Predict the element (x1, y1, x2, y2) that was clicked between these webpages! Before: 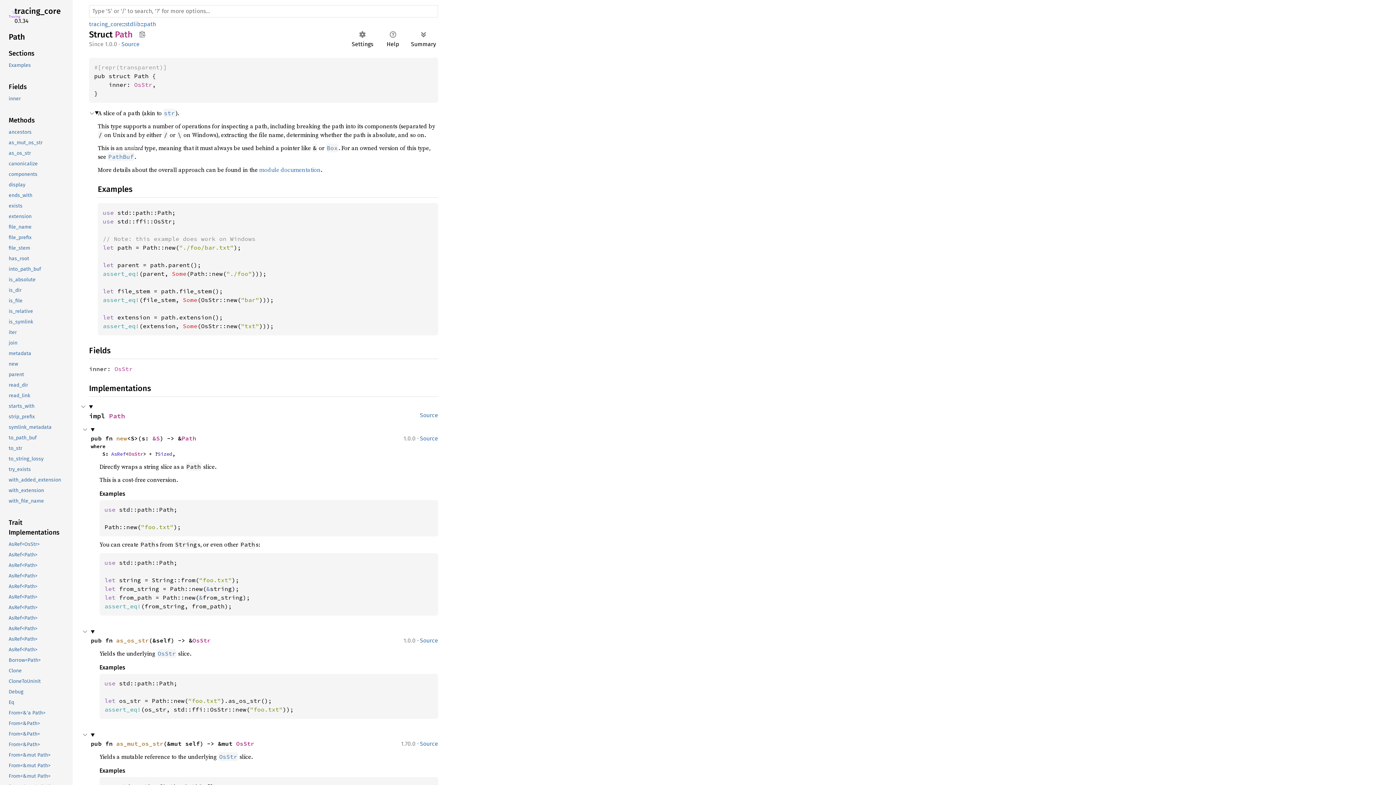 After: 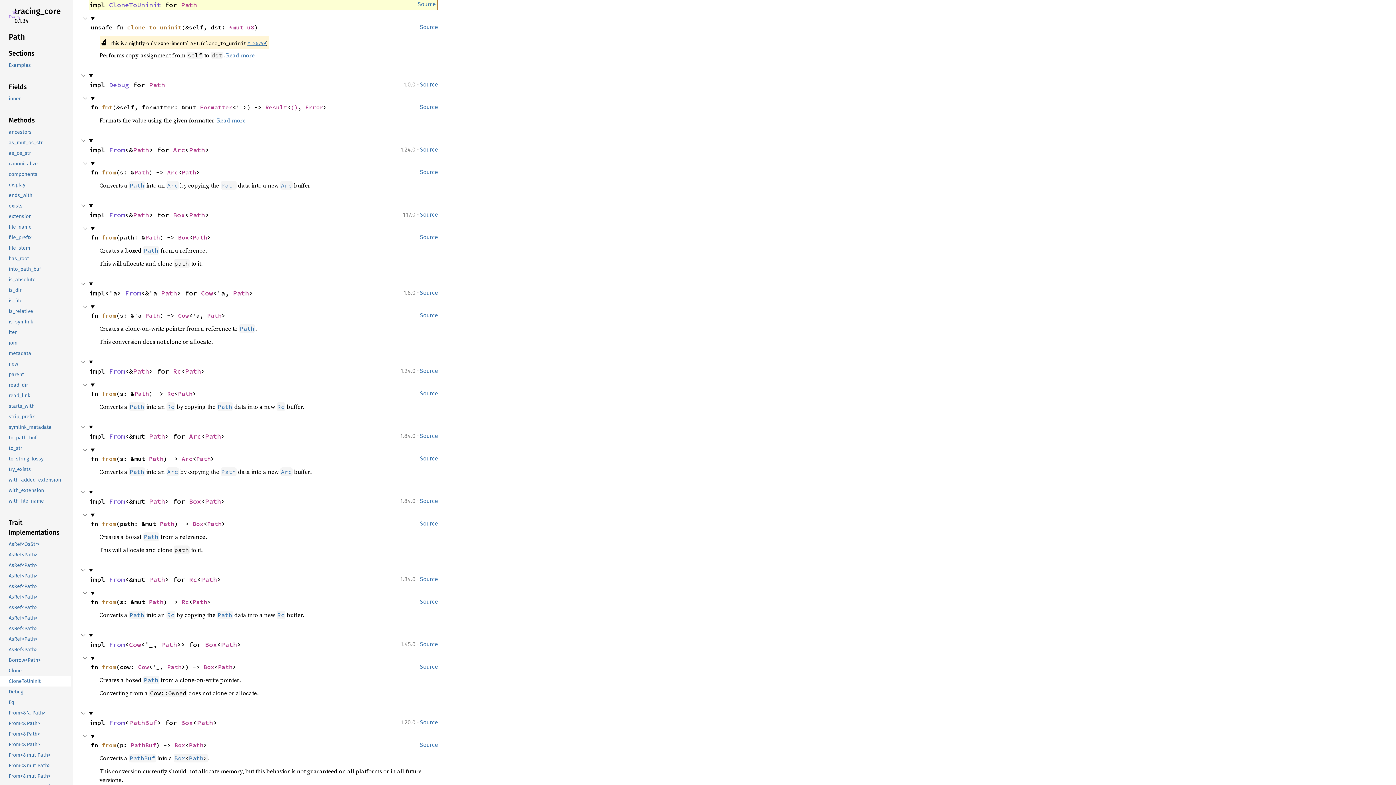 Action: bbox: (-1, 676, 71, 686) label: CloneToUninit